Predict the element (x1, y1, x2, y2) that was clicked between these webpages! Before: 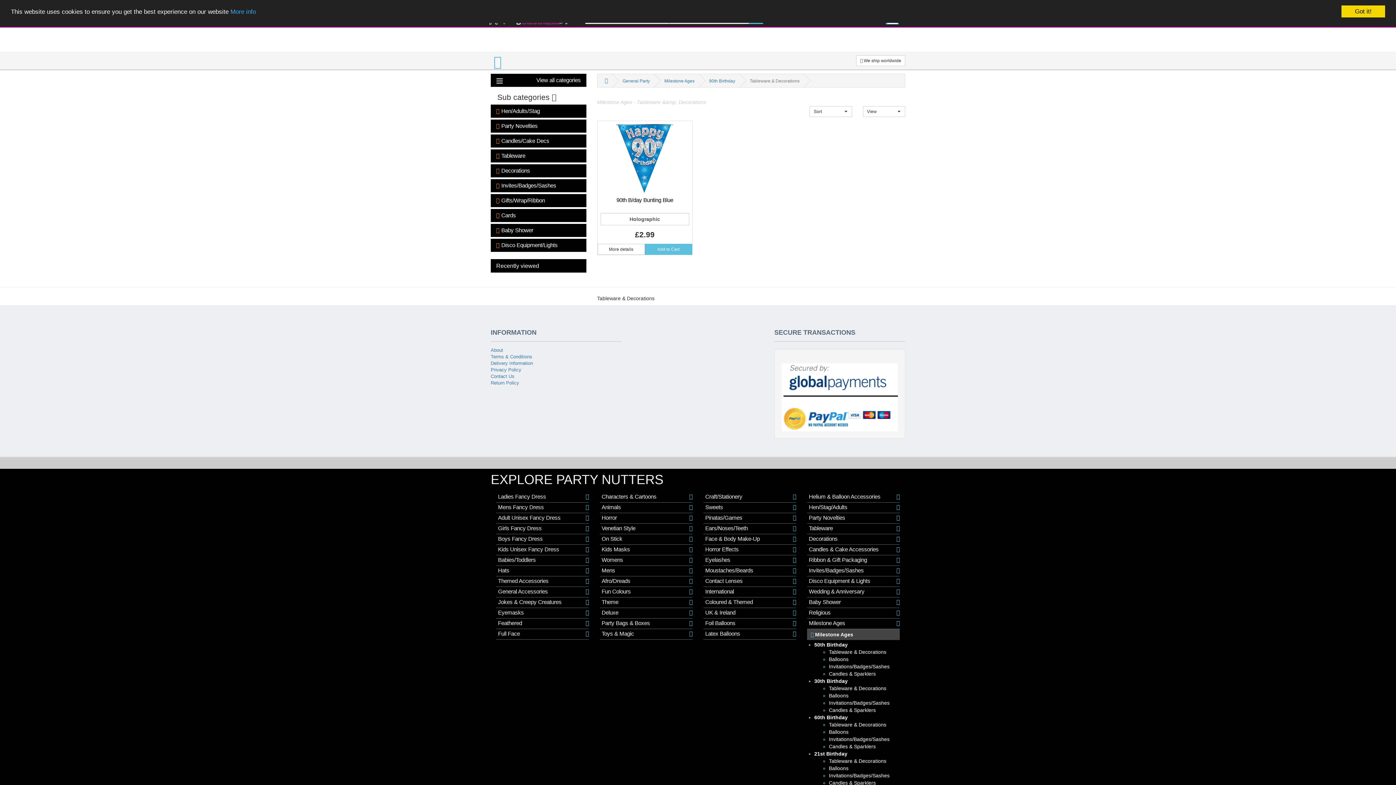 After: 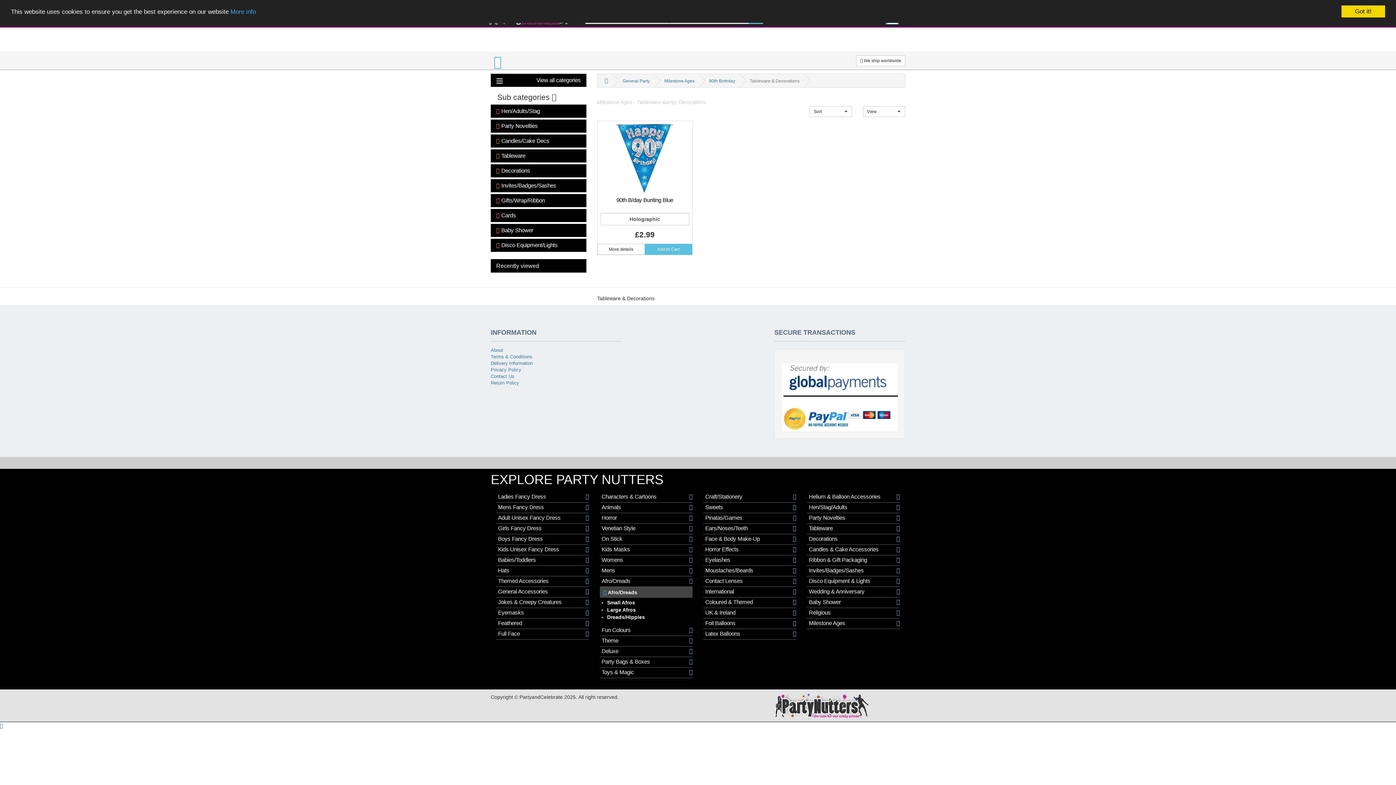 Action: label: Afro/Dreads bbox: (601, 578, 692, 584)